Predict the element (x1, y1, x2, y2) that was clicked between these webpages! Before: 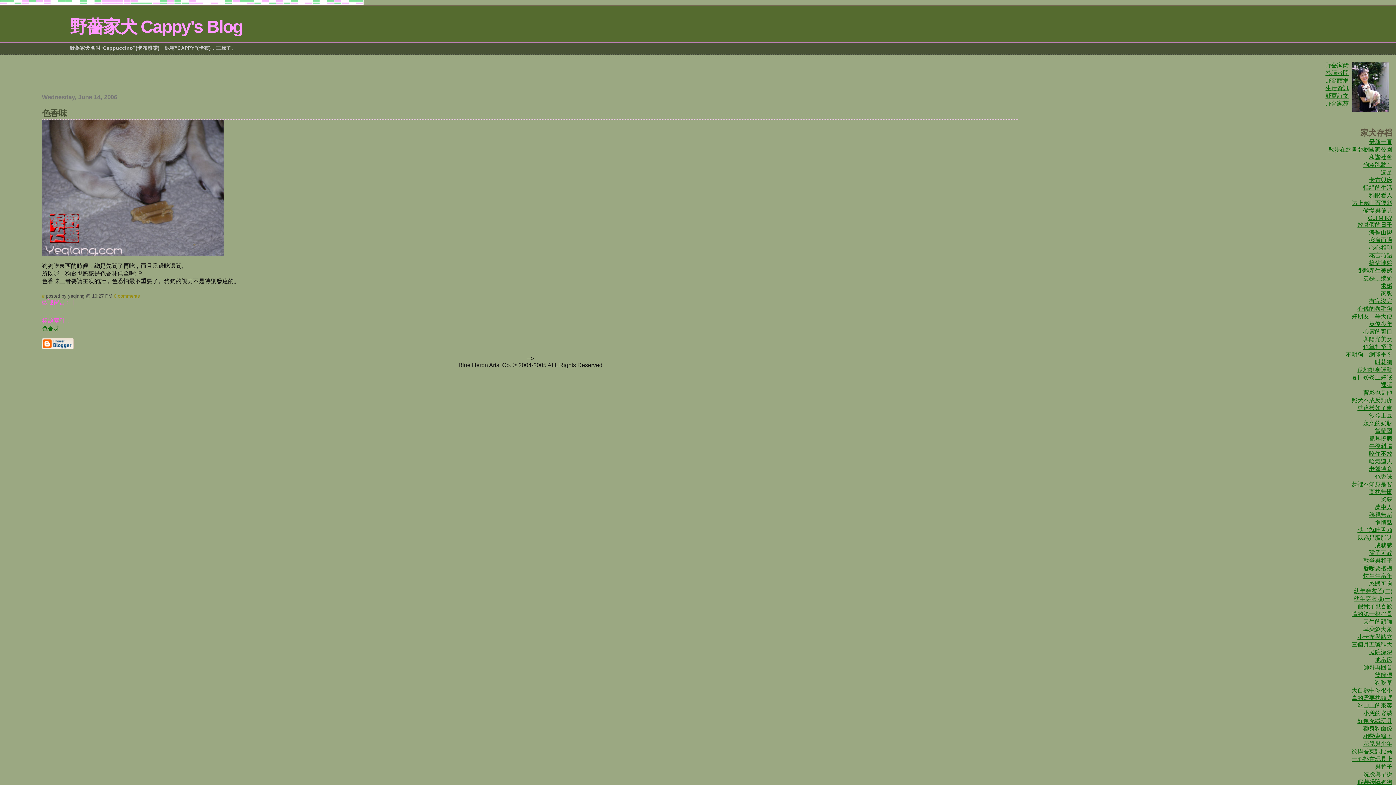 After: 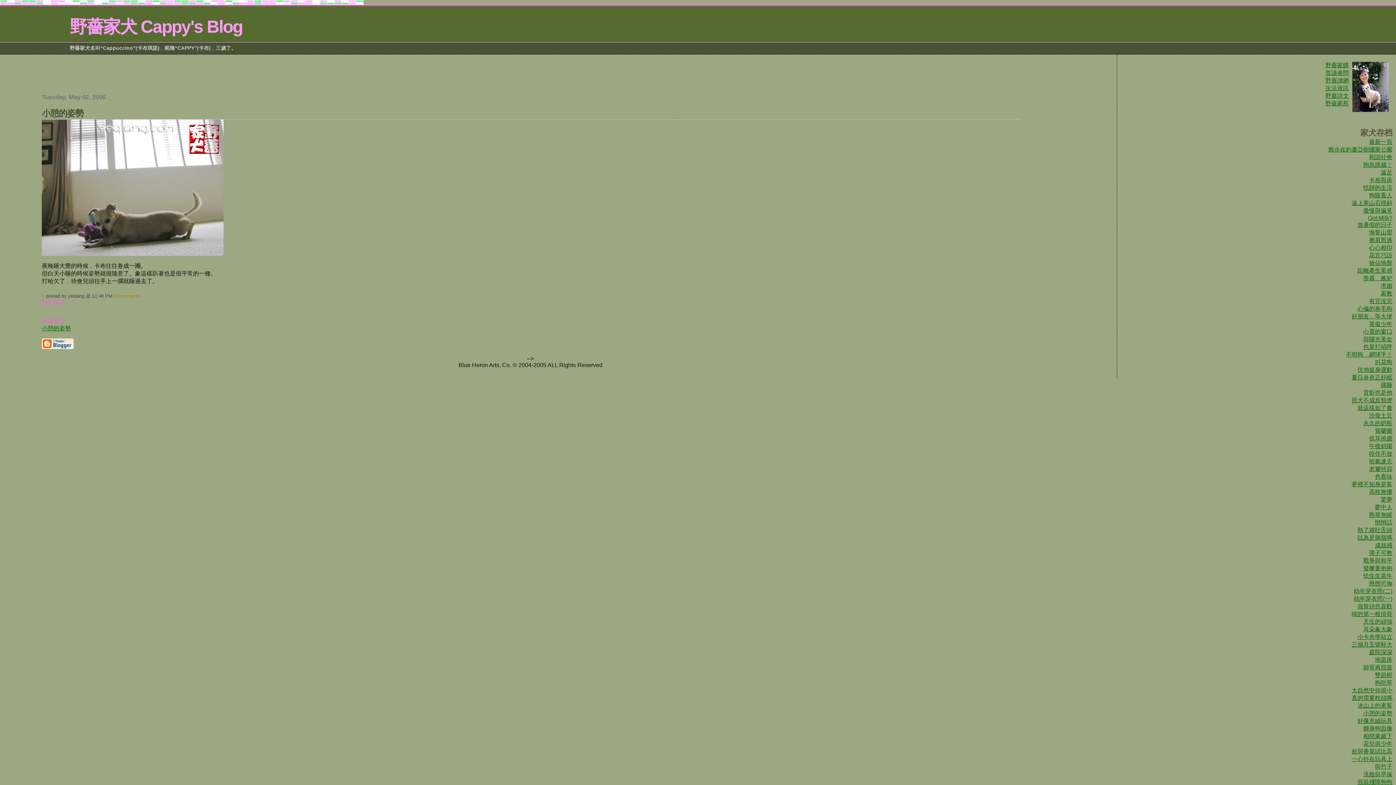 Action: bbox: (1363, 710, 1392, 716) label: 小憩的姿勢